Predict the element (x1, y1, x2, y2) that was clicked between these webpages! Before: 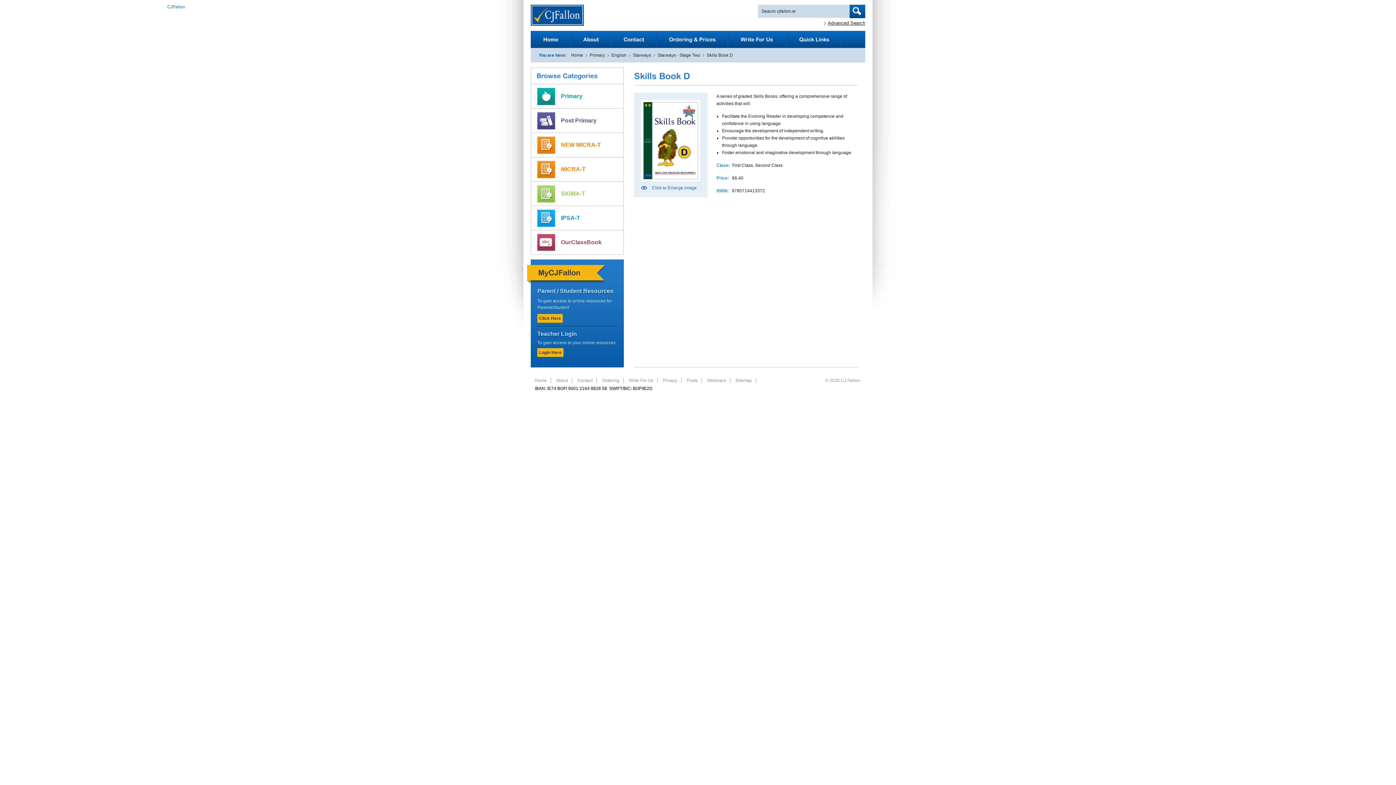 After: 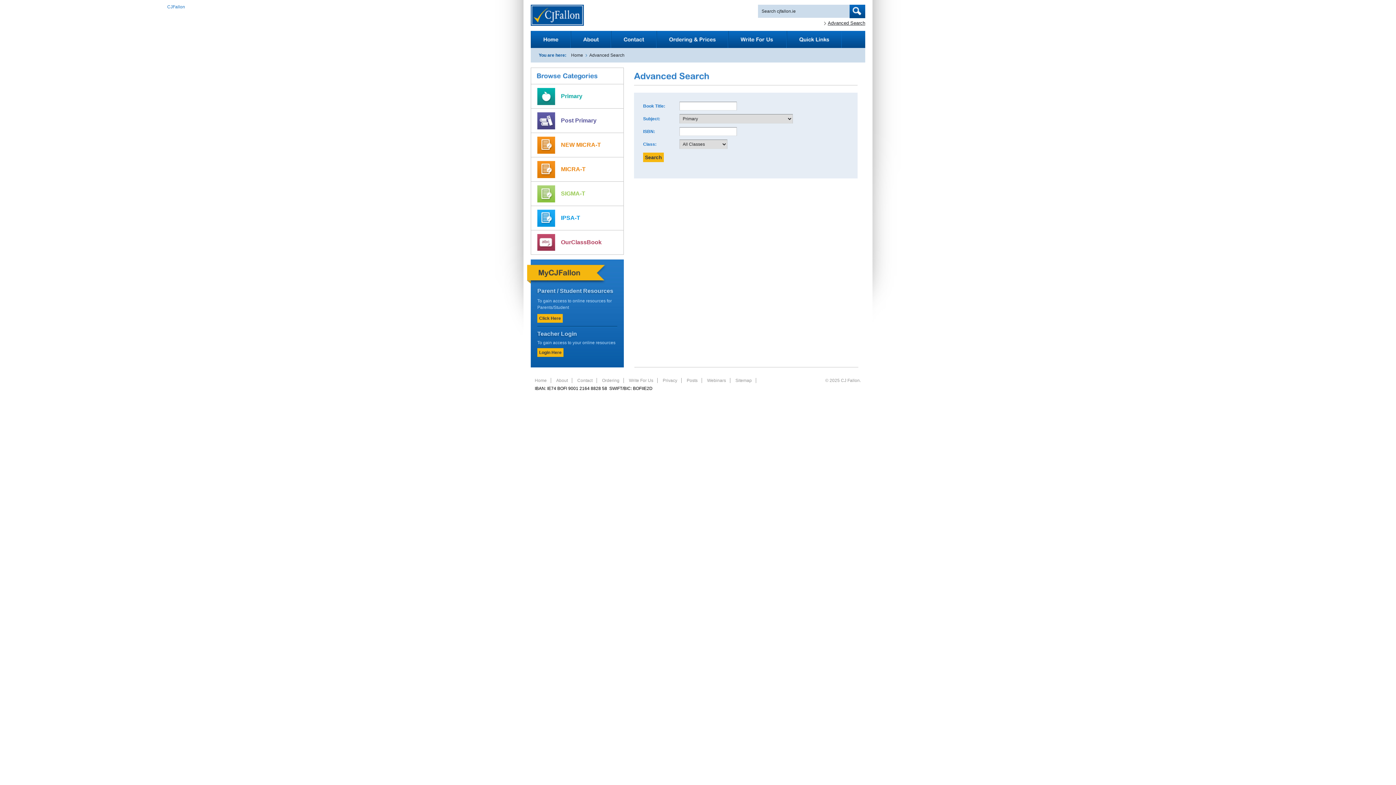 Action: label: Advanced Search bbox: (824, 20, 865, 26)